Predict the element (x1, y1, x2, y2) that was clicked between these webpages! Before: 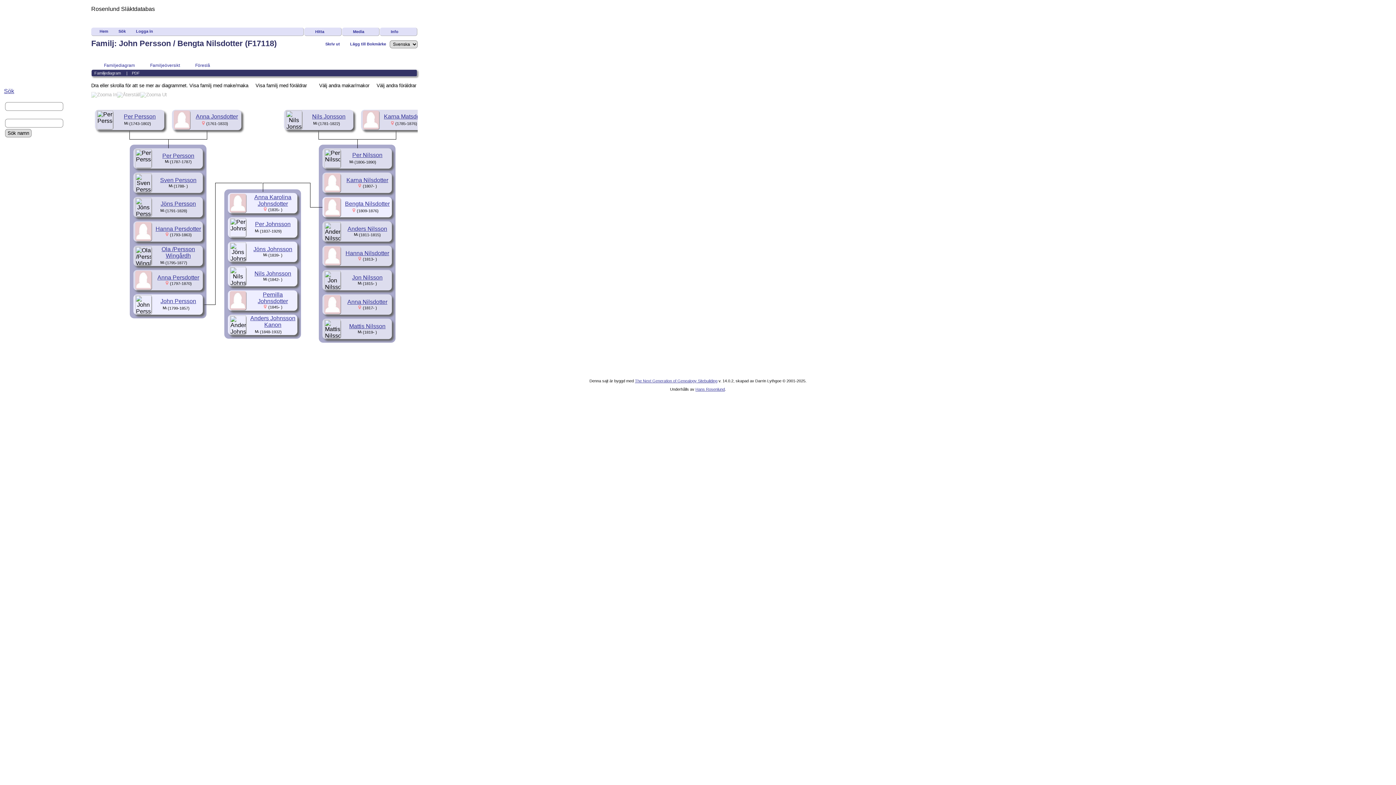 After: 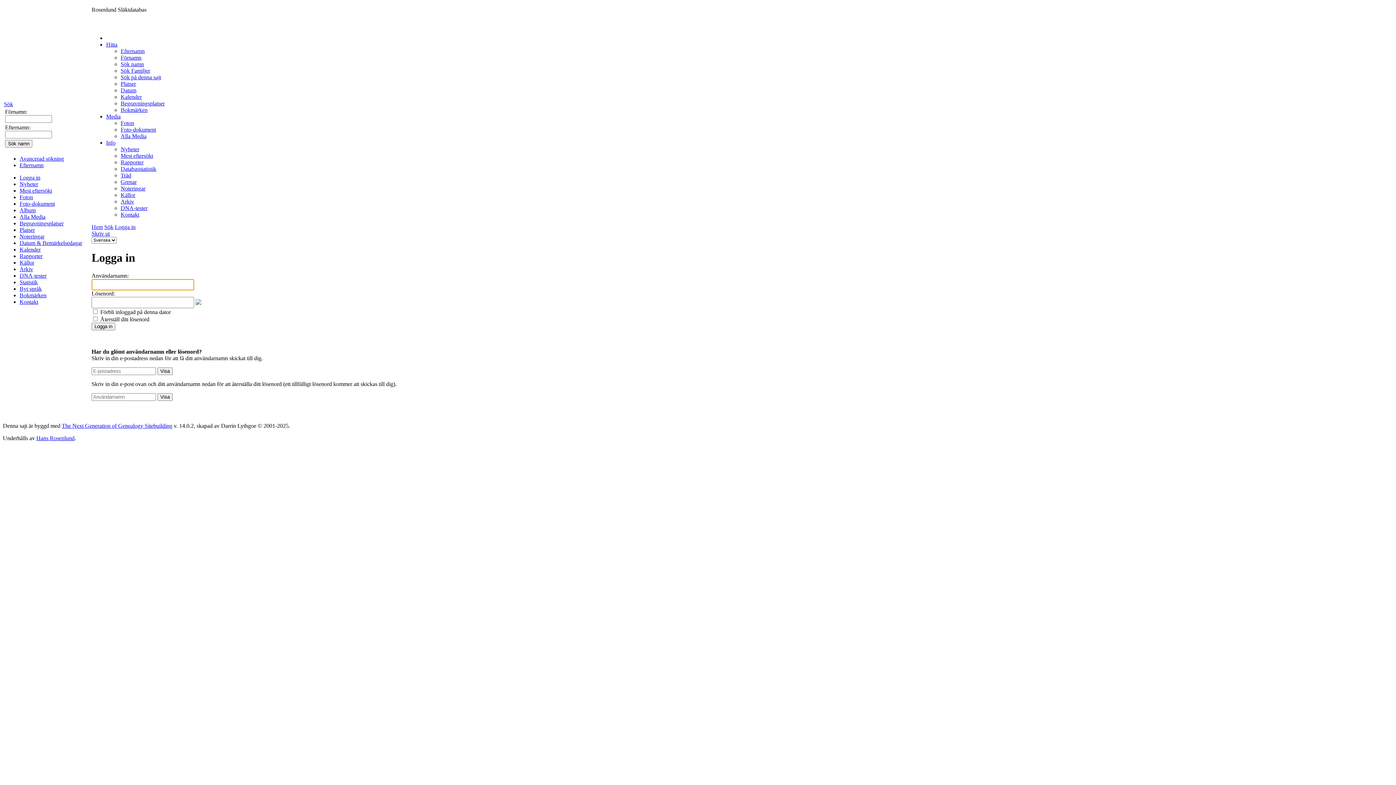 Action: bbox: (12, 152, 35, 158) label: Logga in